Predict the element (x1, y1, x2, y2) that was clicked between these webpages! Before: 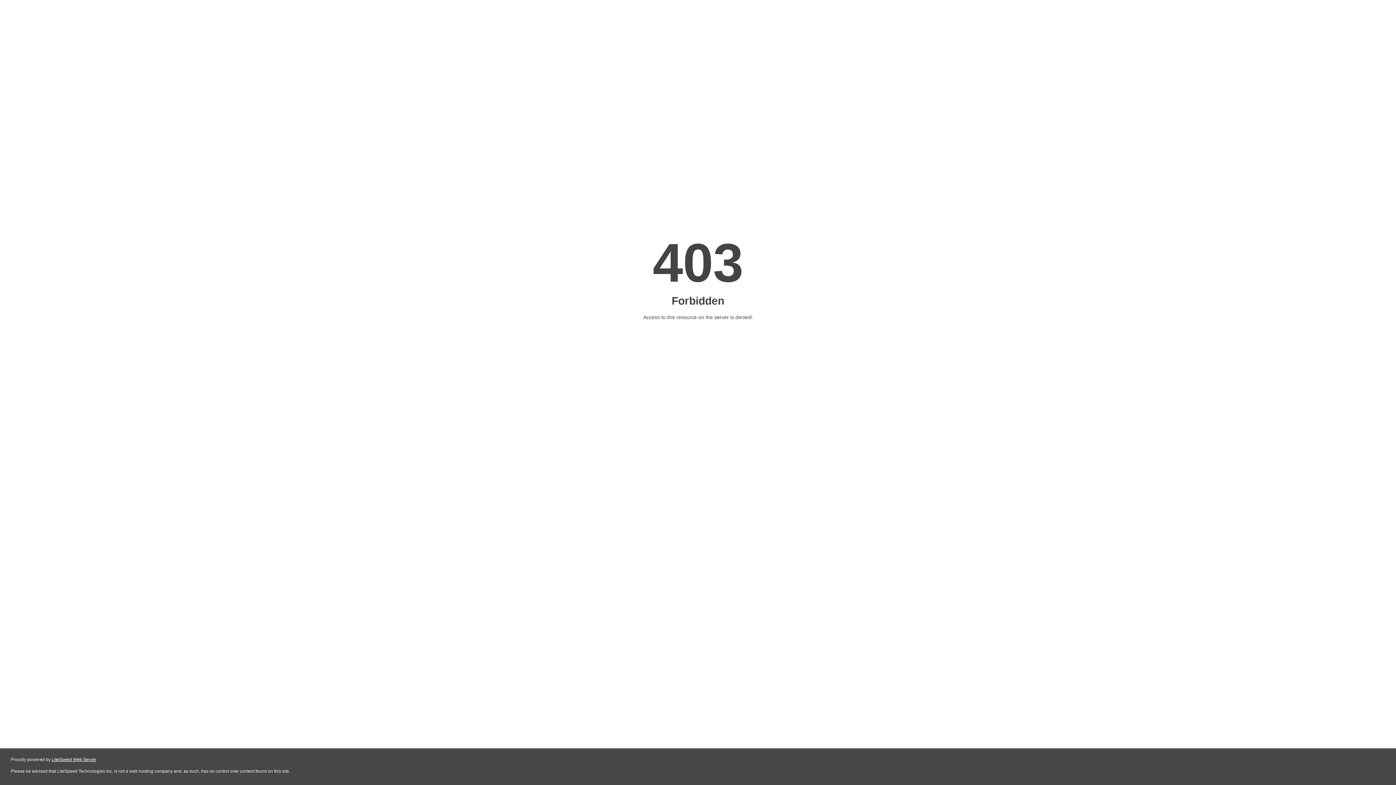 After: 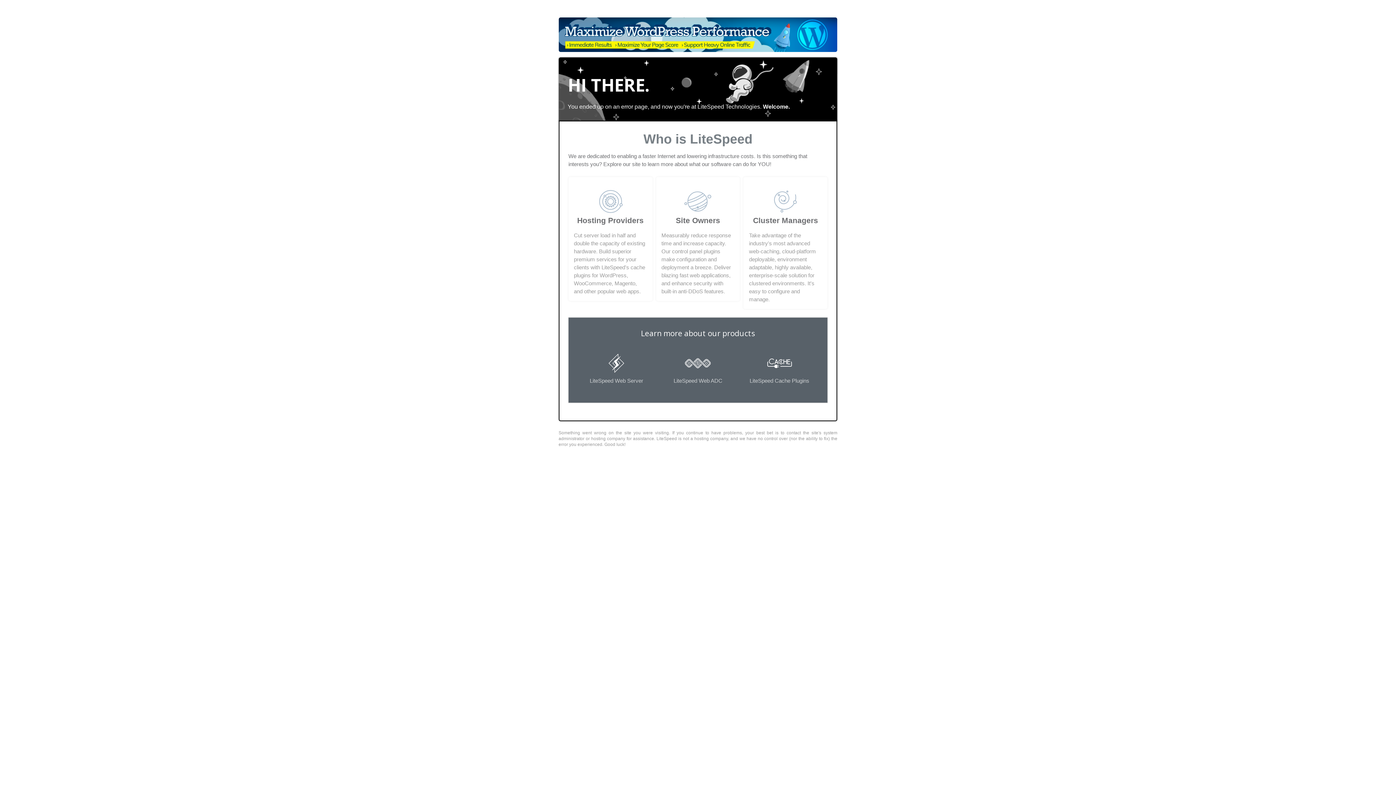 Action: bbox: (51, 757, 96, 762) label: LiteSpeed Web Server